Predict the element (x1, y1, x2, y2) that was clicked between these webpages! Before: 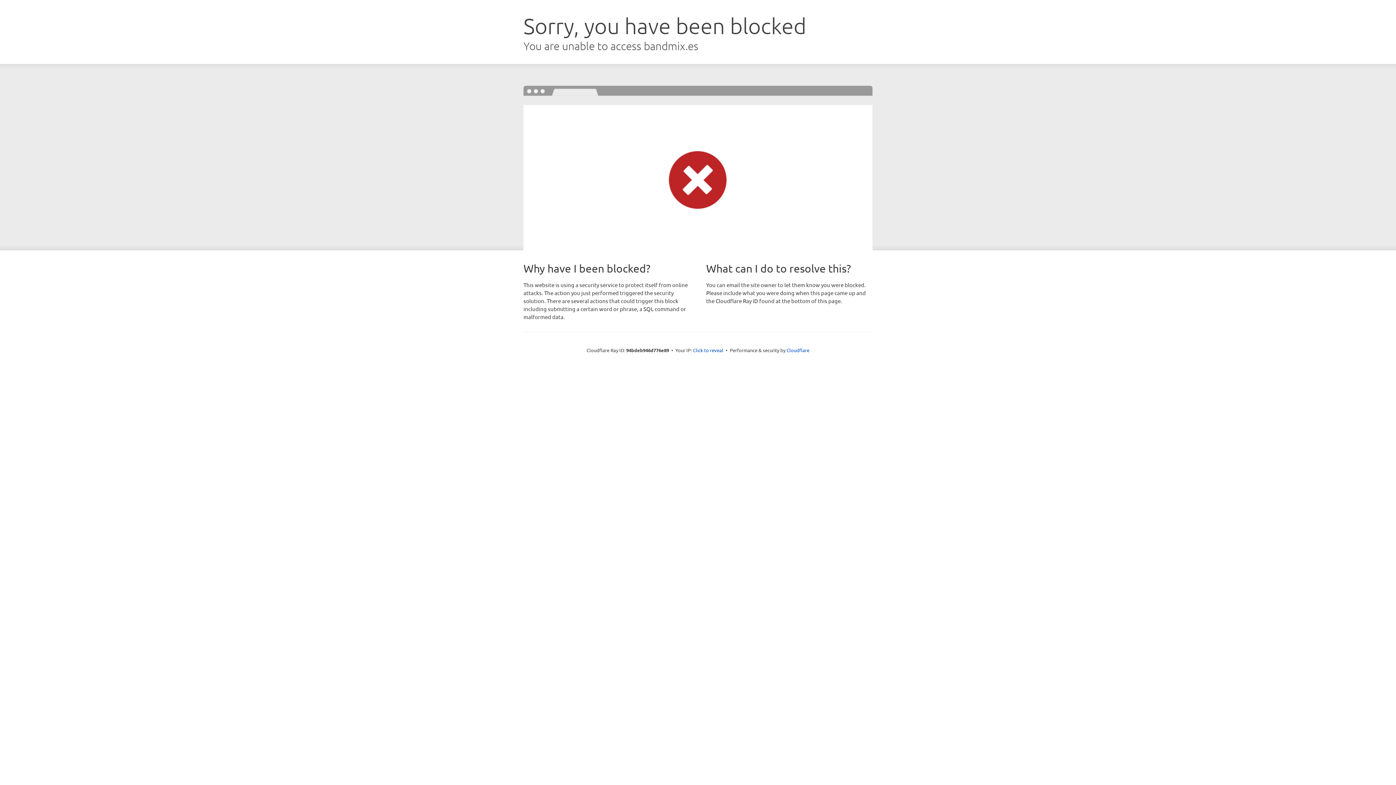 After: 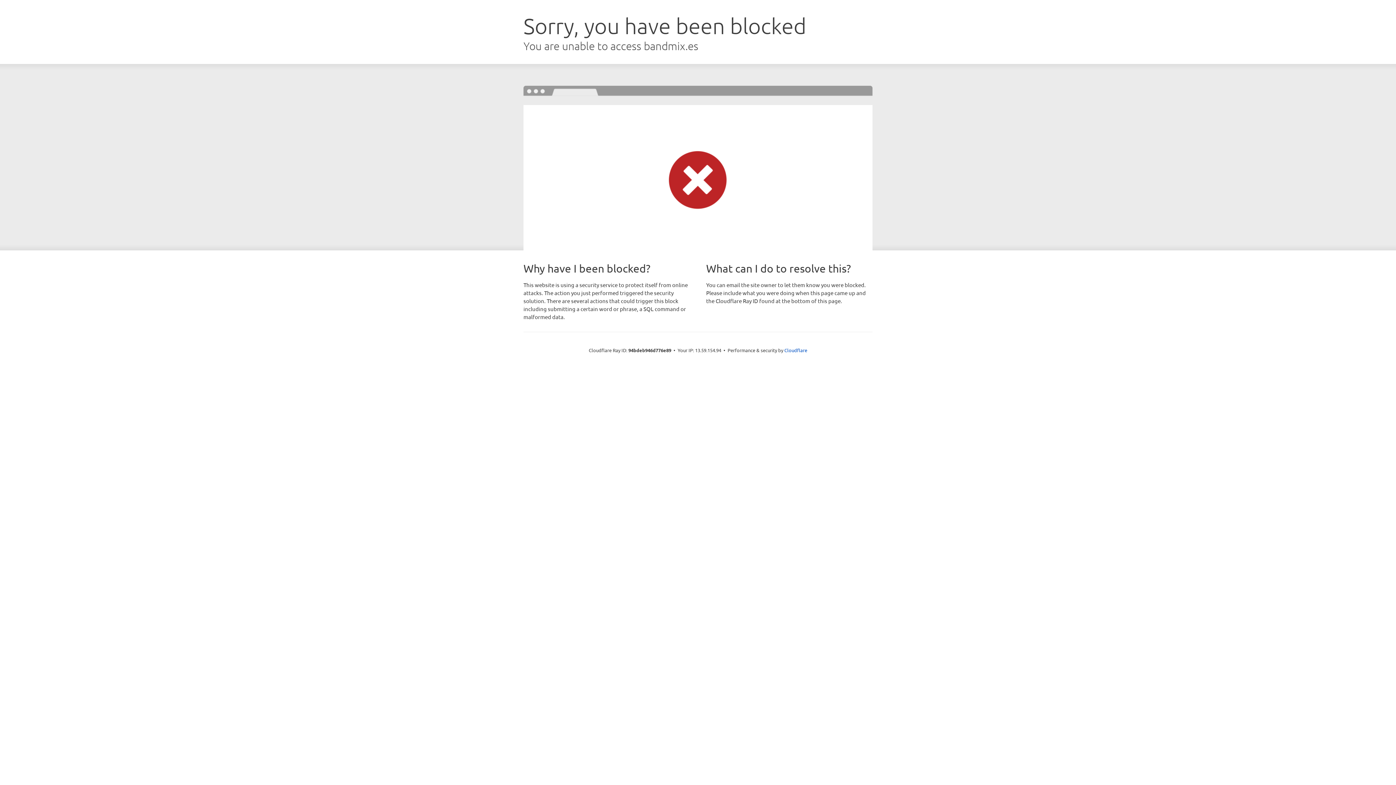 Action: label: Click to reveal bbox: (693, 346, 723, 353)